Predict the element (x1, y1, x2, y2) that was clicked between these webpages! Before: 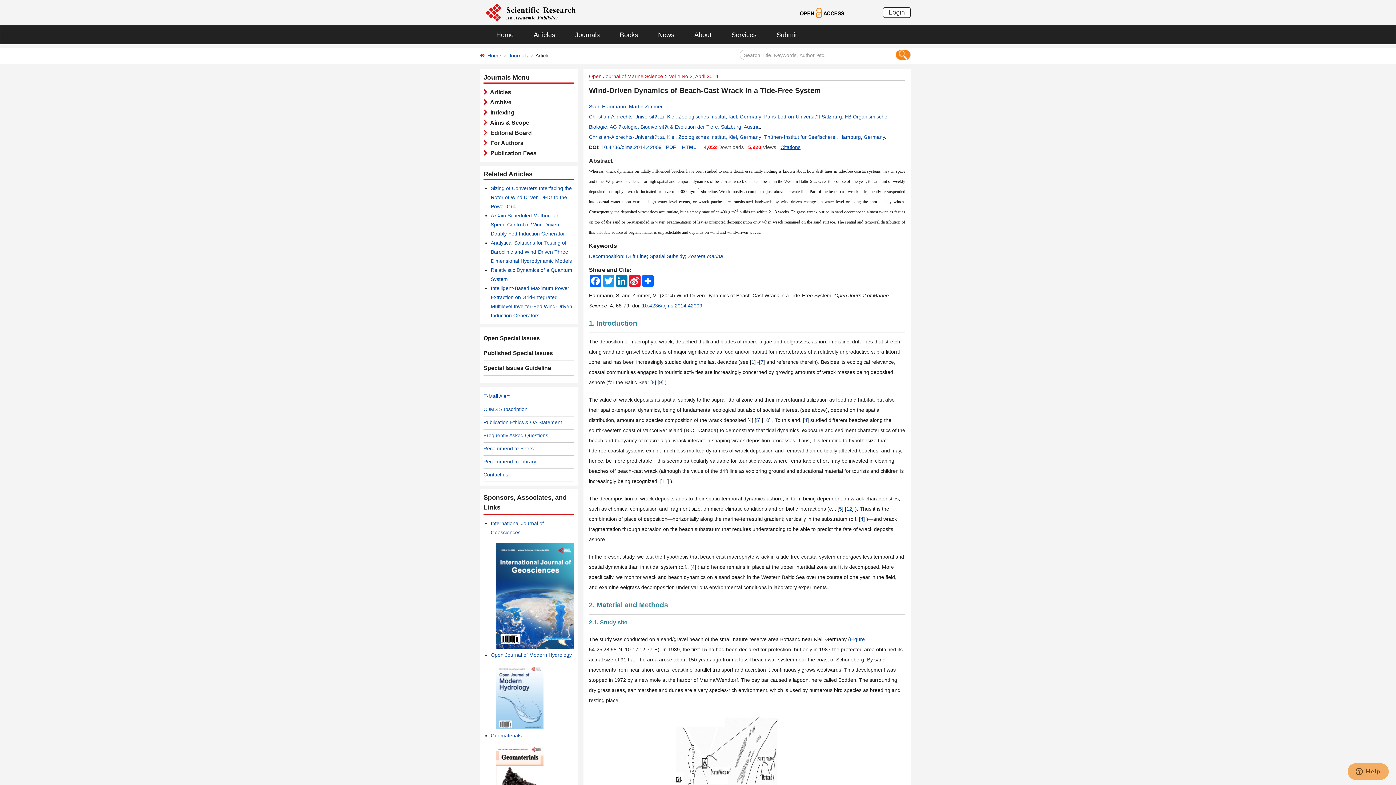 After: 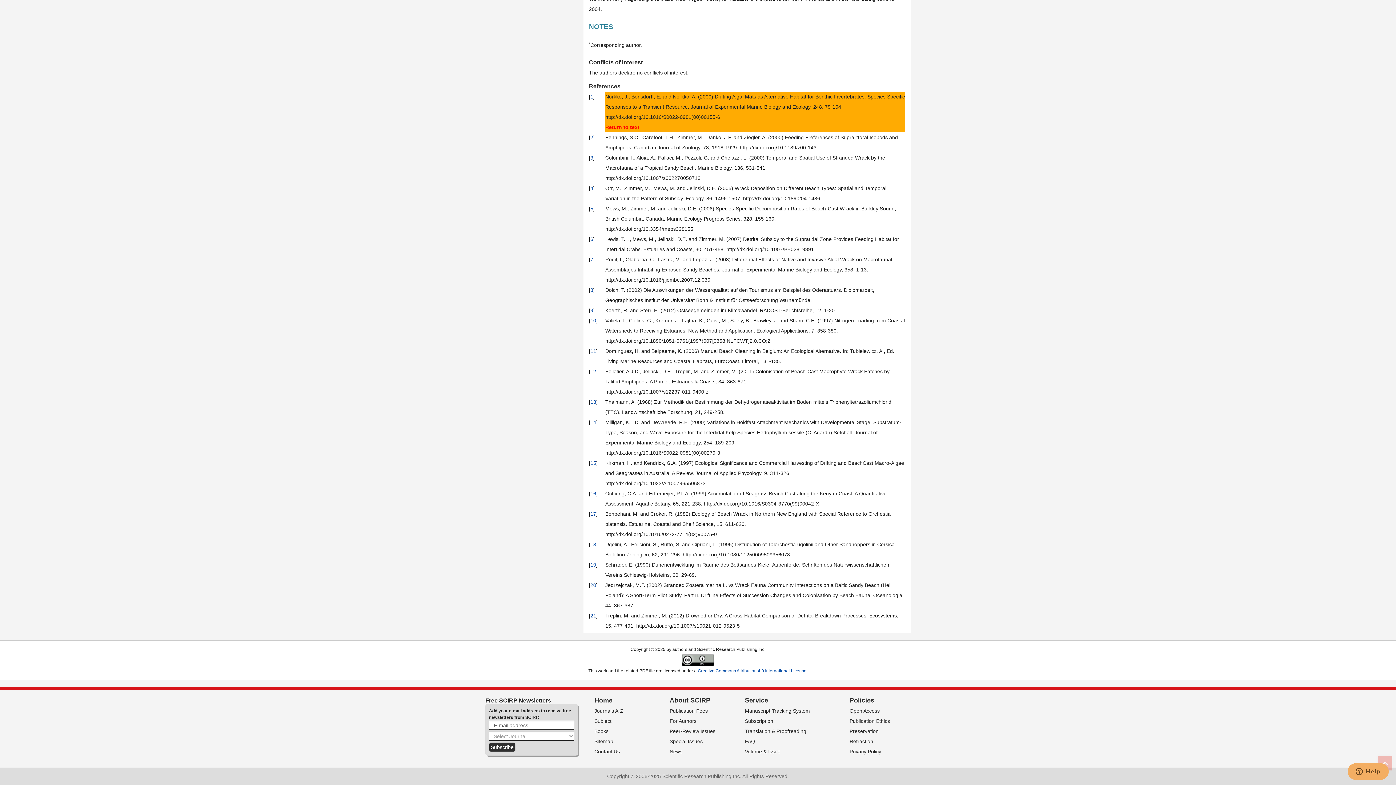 Action: bbox: (751, 359, 754, 365) label: 1